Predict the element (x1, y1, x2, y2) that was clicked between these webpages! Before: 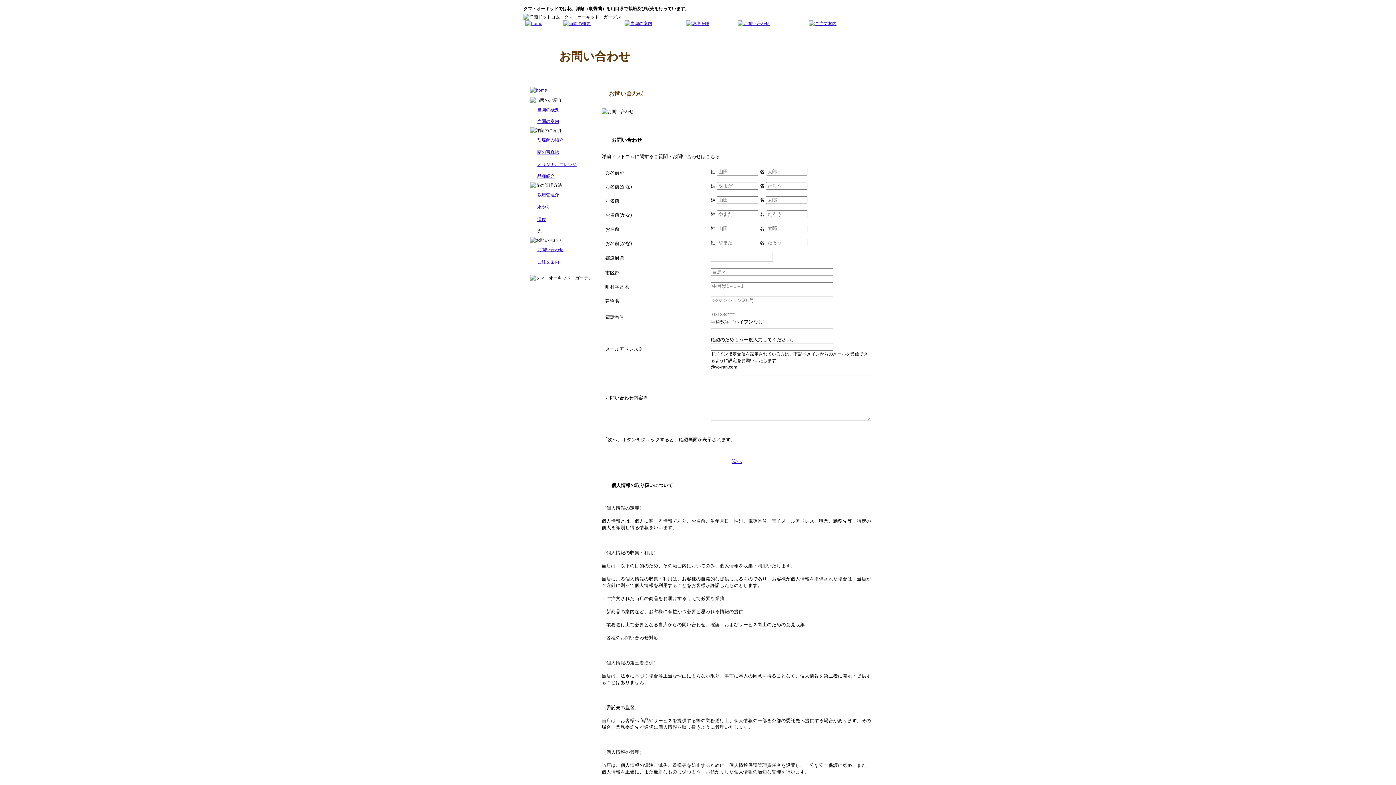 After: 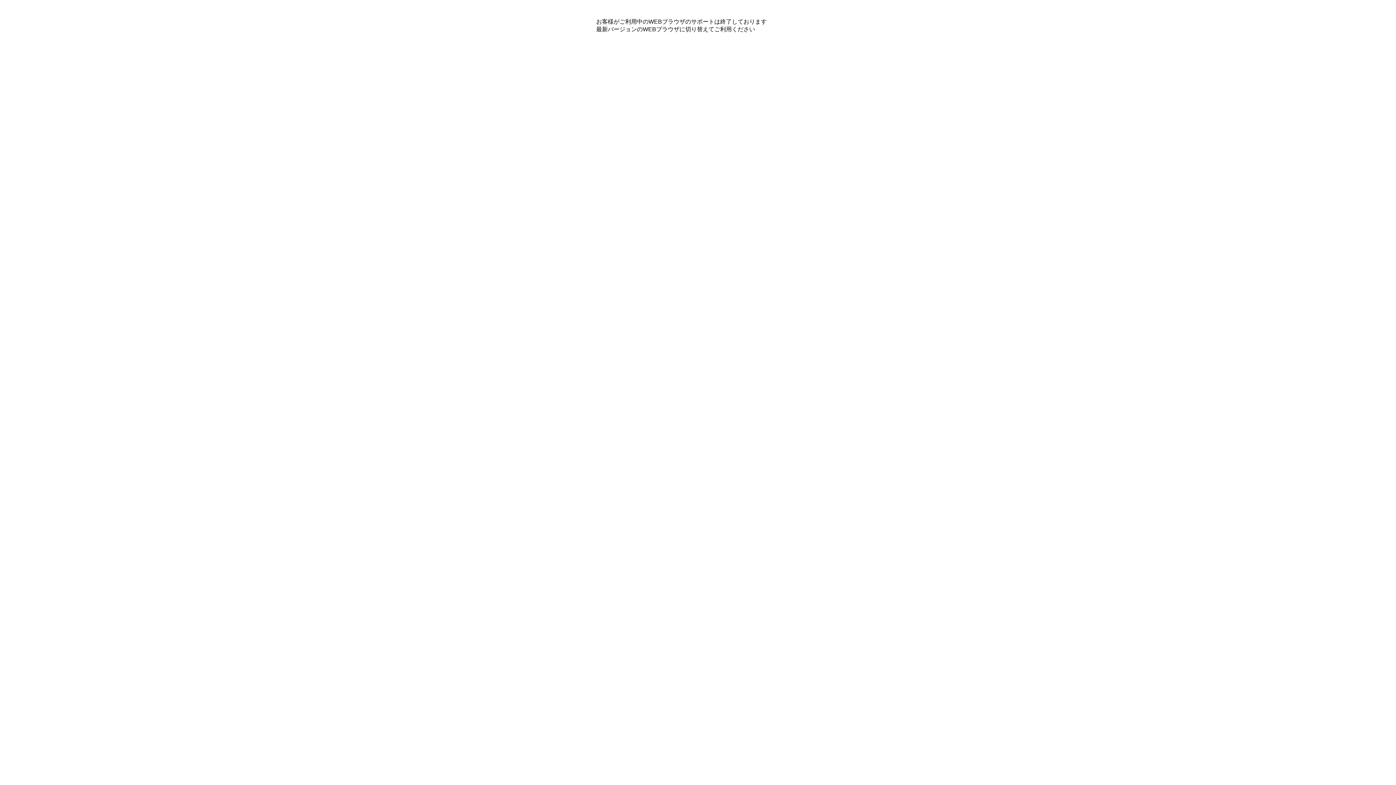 Action: bbox: (686, 21, 709, 26)